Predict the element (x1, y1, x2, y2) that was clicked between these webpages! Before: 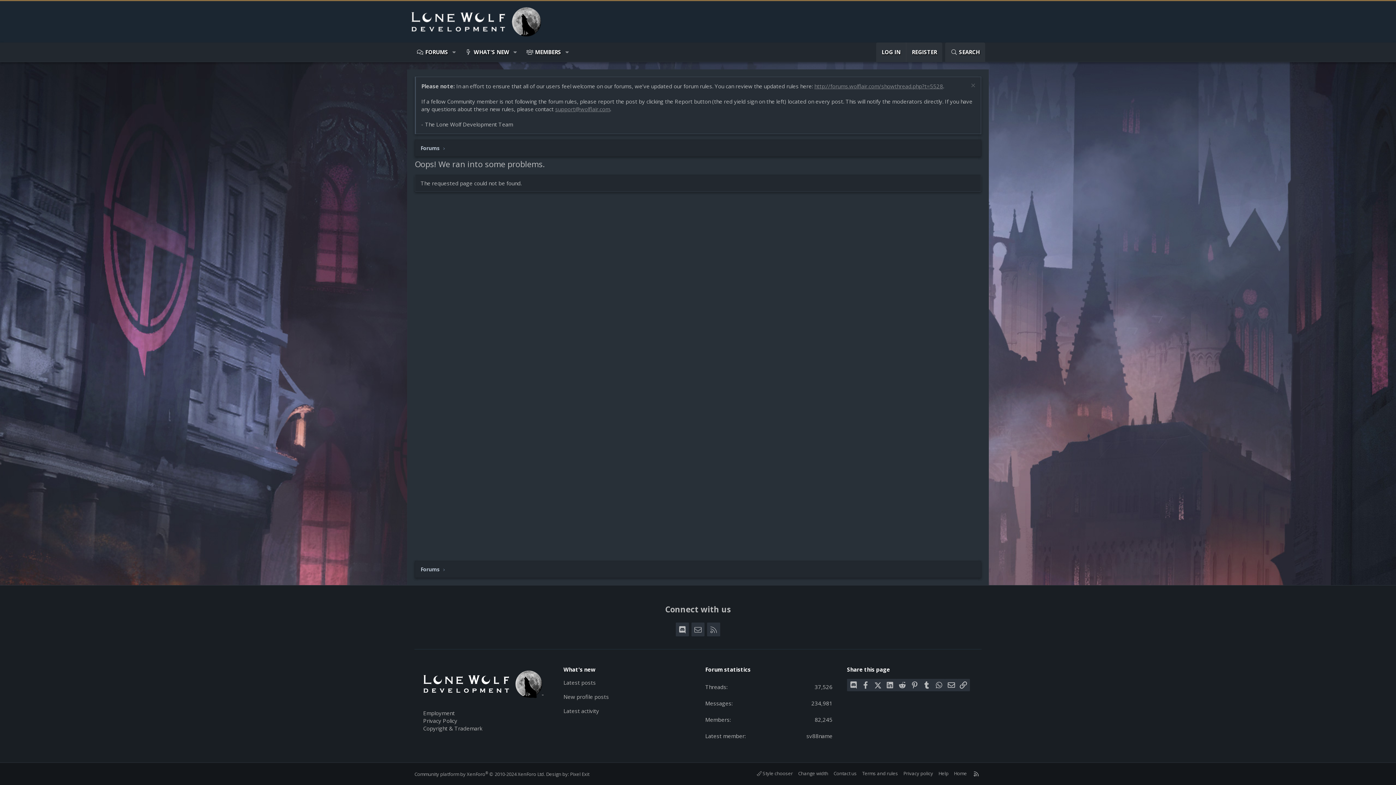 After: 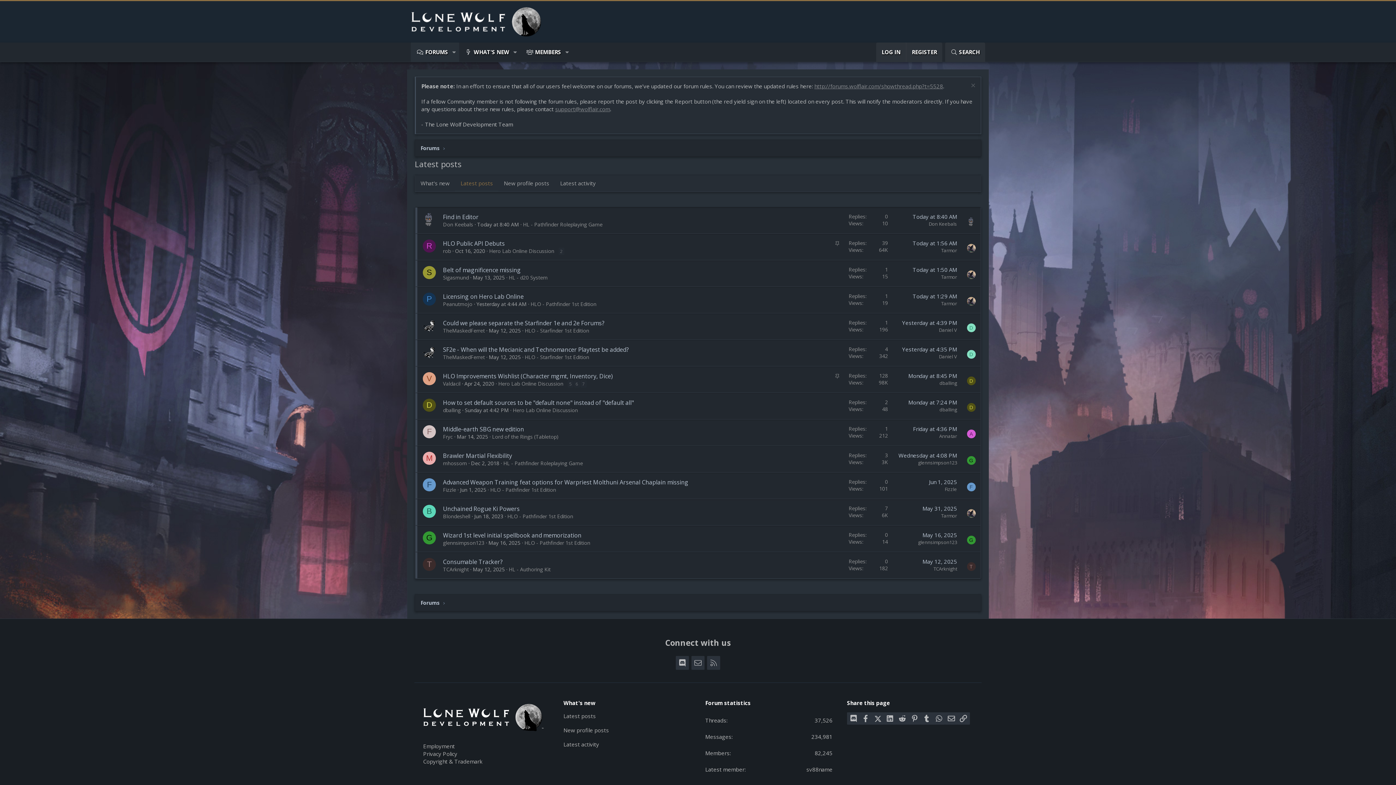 Action: bbox: (563, 679, 596, 689) label: Latest posts